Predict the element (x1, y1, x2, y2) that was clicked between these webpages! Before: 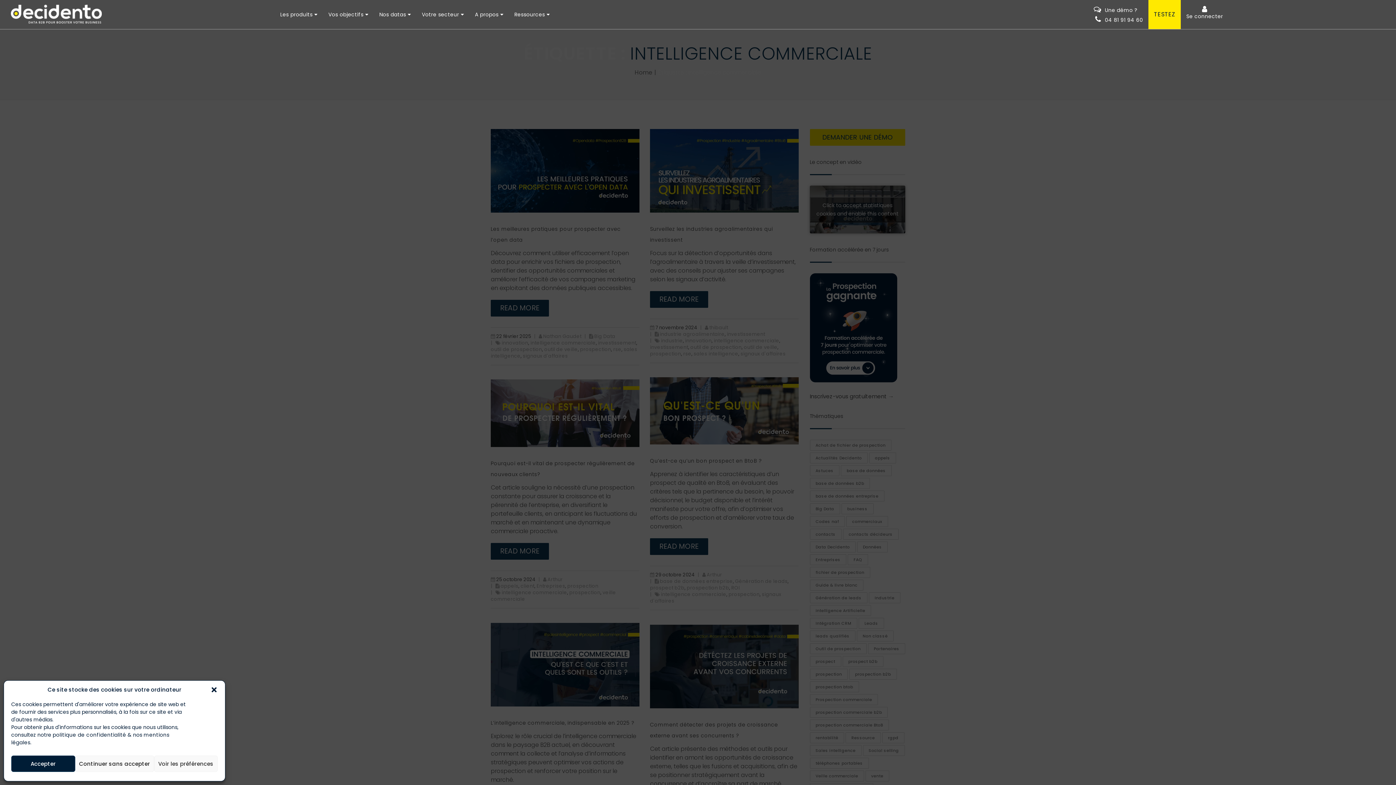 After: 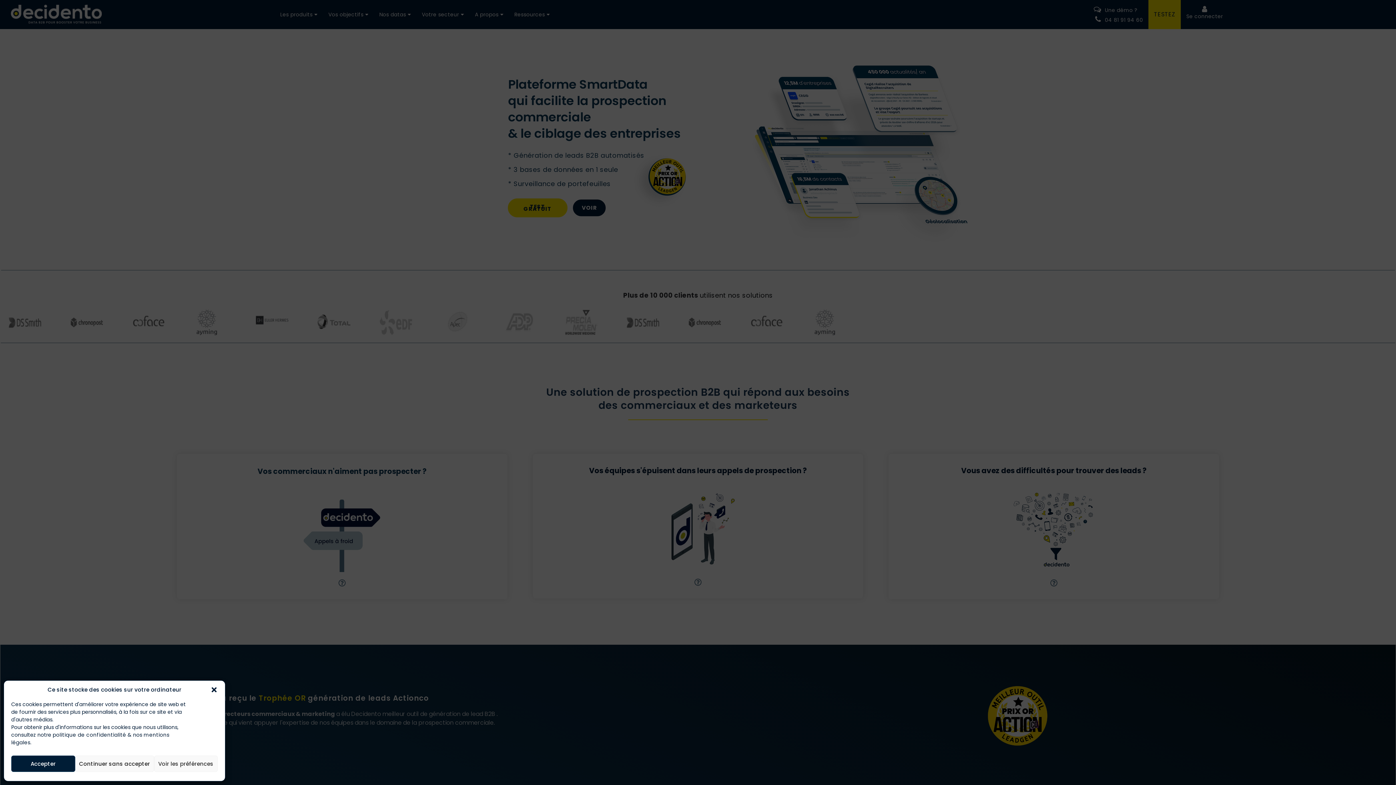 Action: bbox: (10, 4, 101, 24)